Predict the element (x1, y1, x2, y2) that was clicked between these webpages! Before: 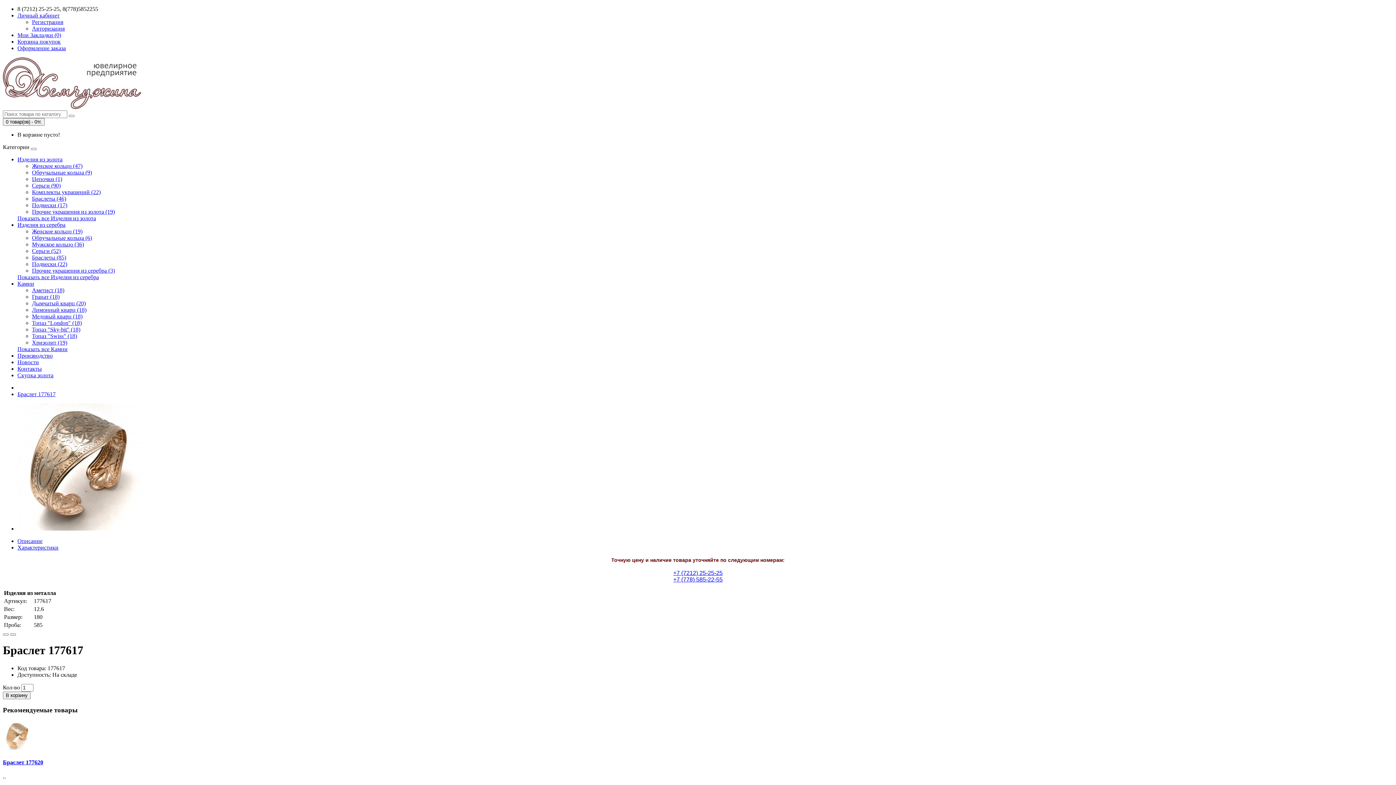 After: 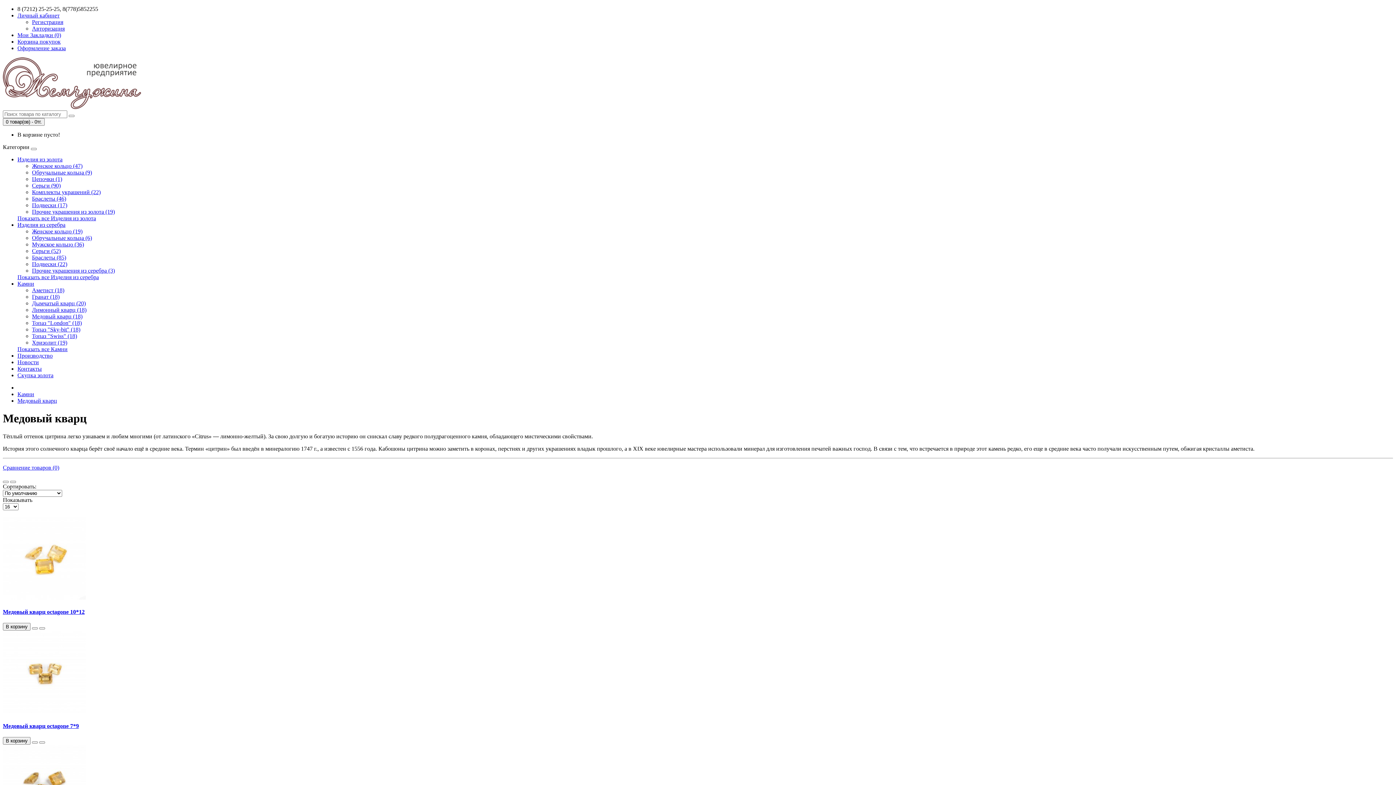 Action: bbox: (32, 313, 82, 319) label: Медовый кварц (18)